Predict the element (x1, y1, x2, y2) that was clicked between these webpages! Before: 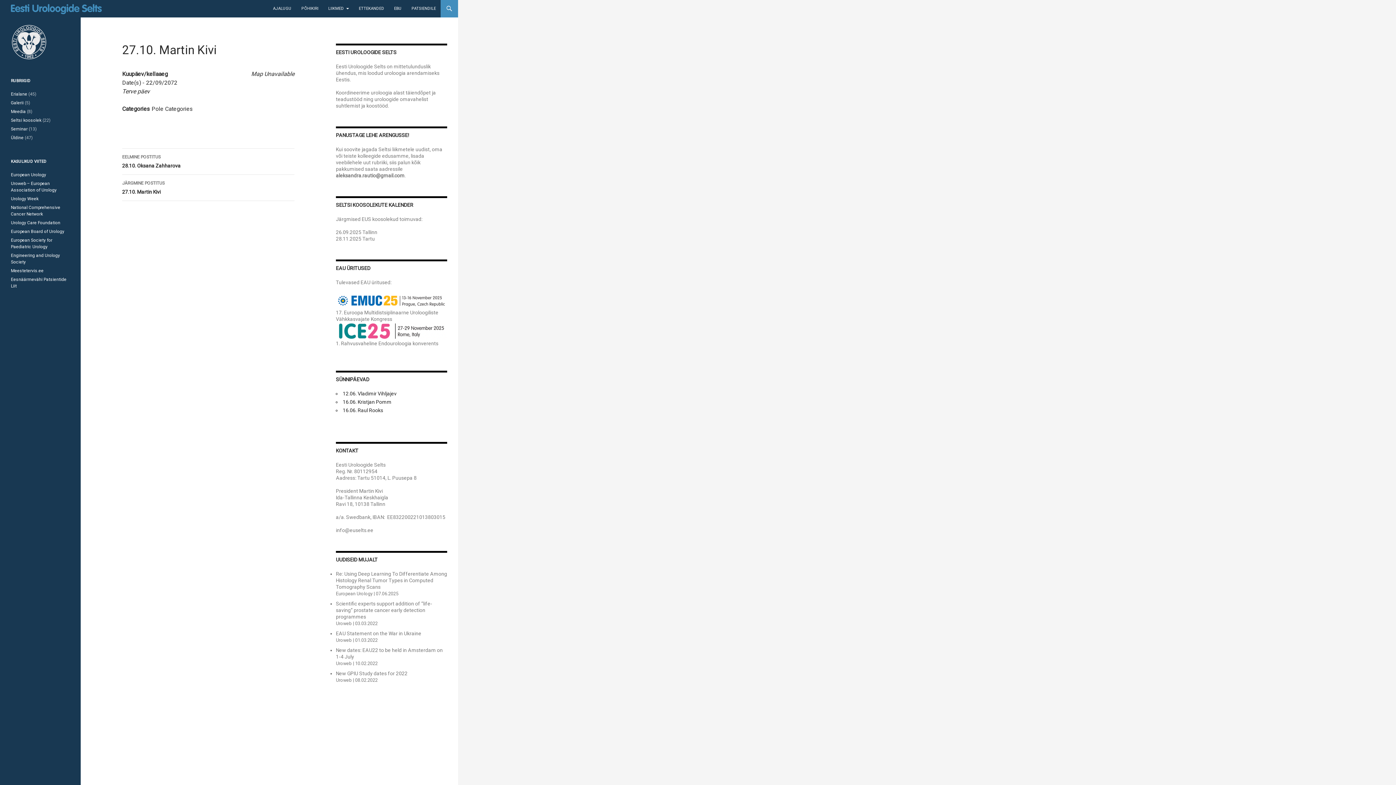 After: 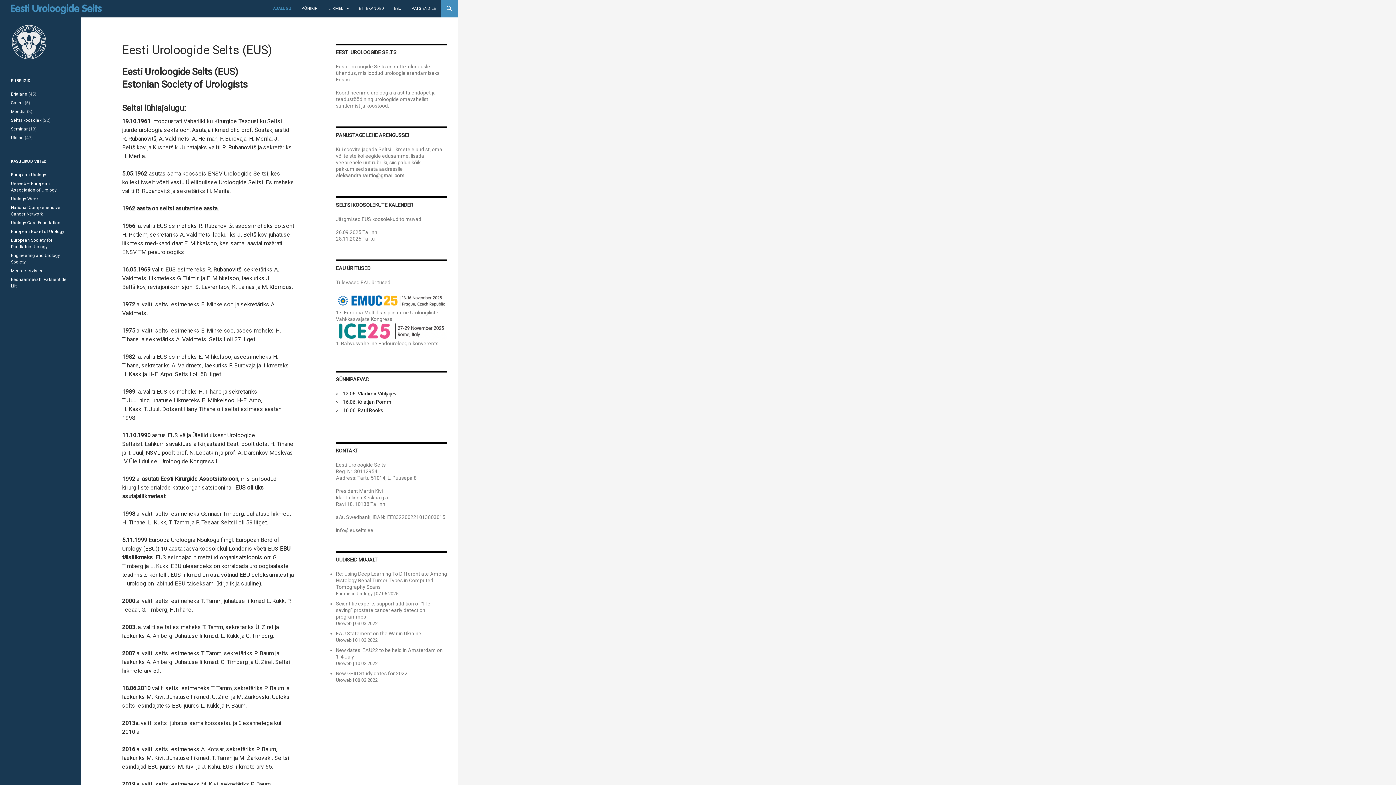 Action: bbox: (268, 0, 296, 17) label: AJALUGU